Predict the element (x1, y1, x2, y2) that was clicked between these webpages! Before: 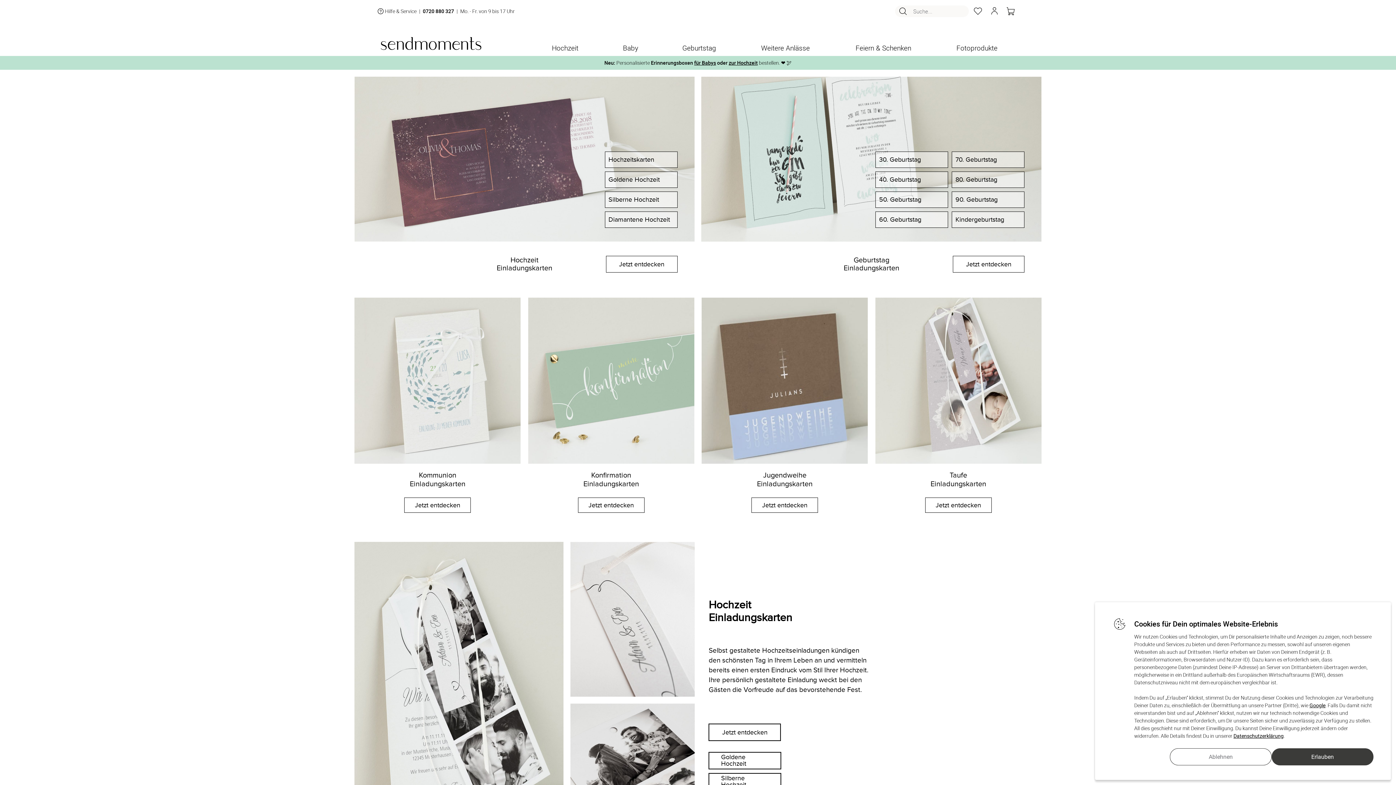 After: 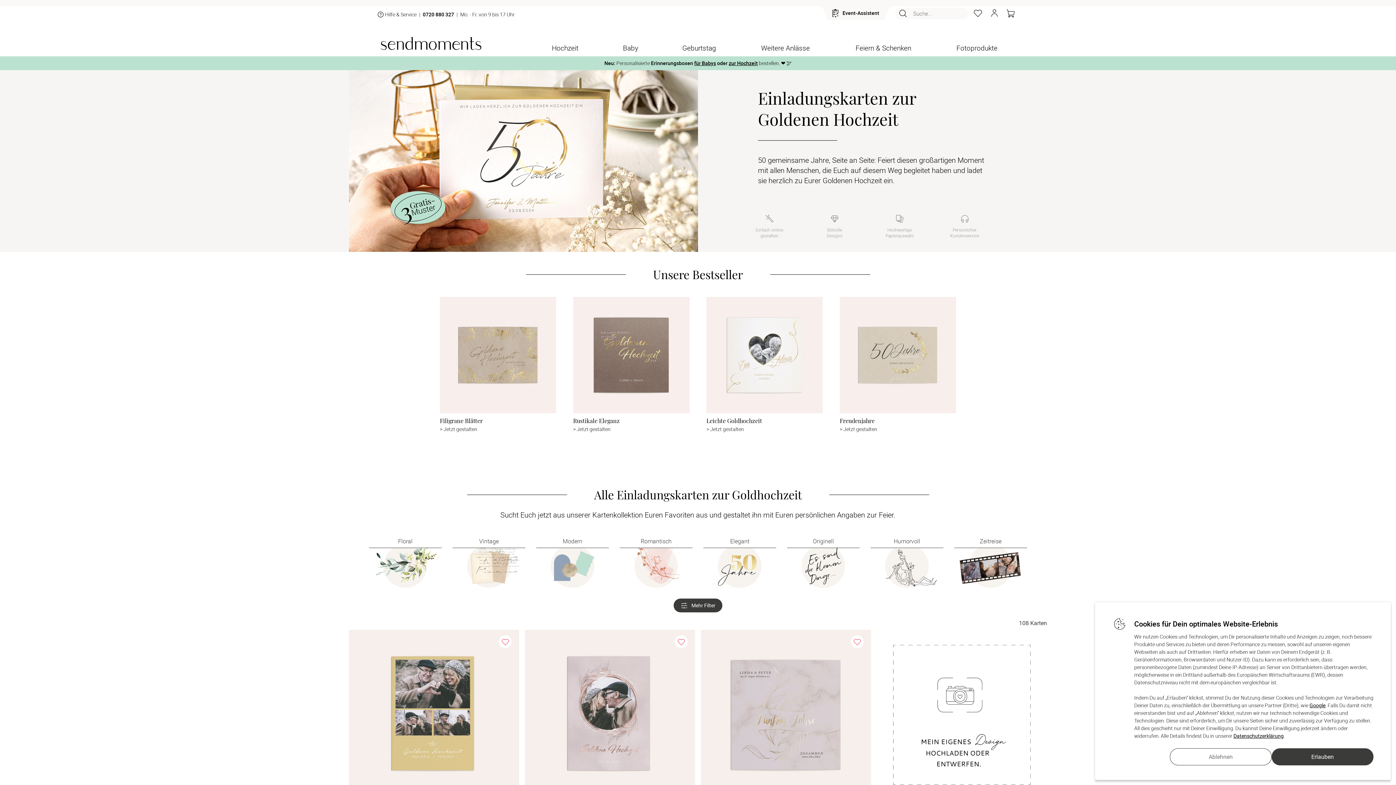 Action: label: Goldene Hochzeit bbox: (605, 171, 677, 188)